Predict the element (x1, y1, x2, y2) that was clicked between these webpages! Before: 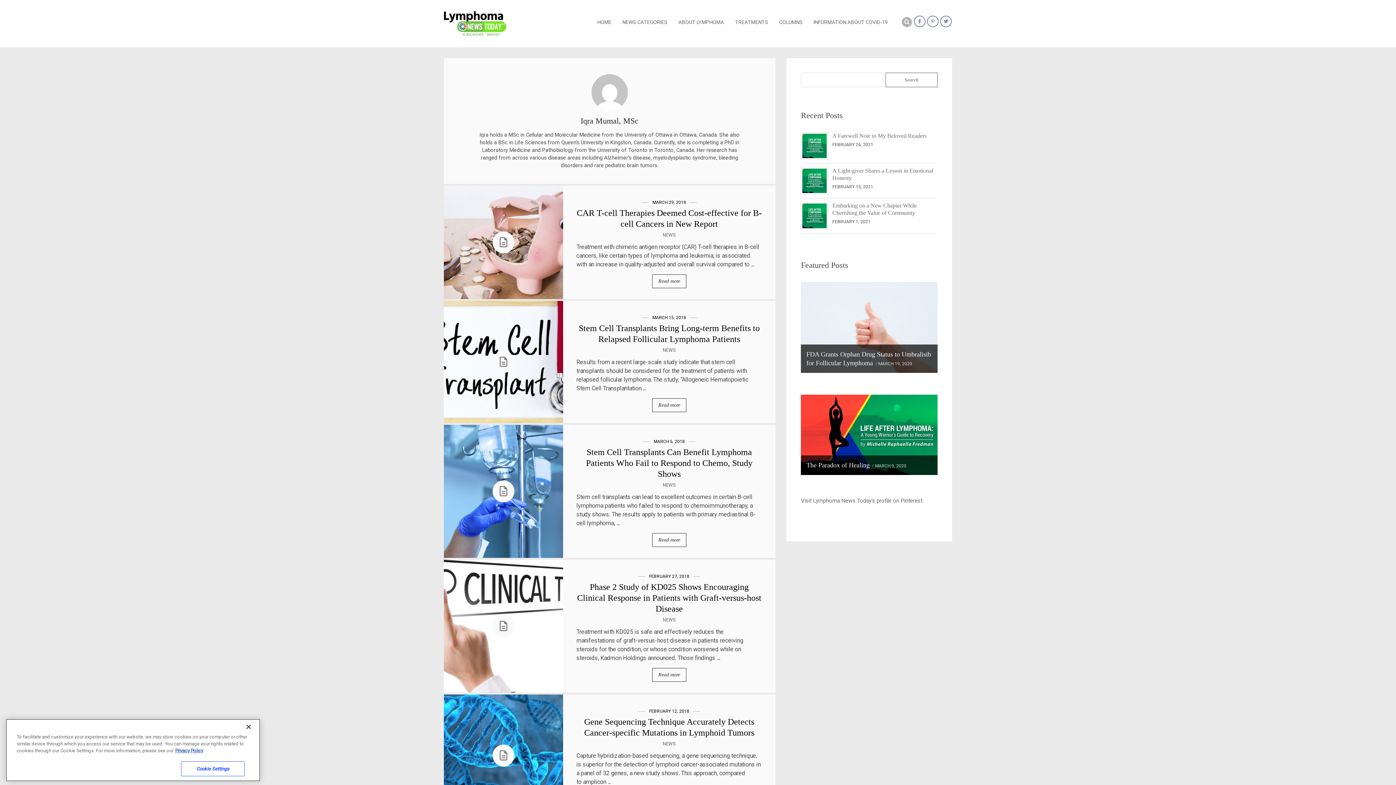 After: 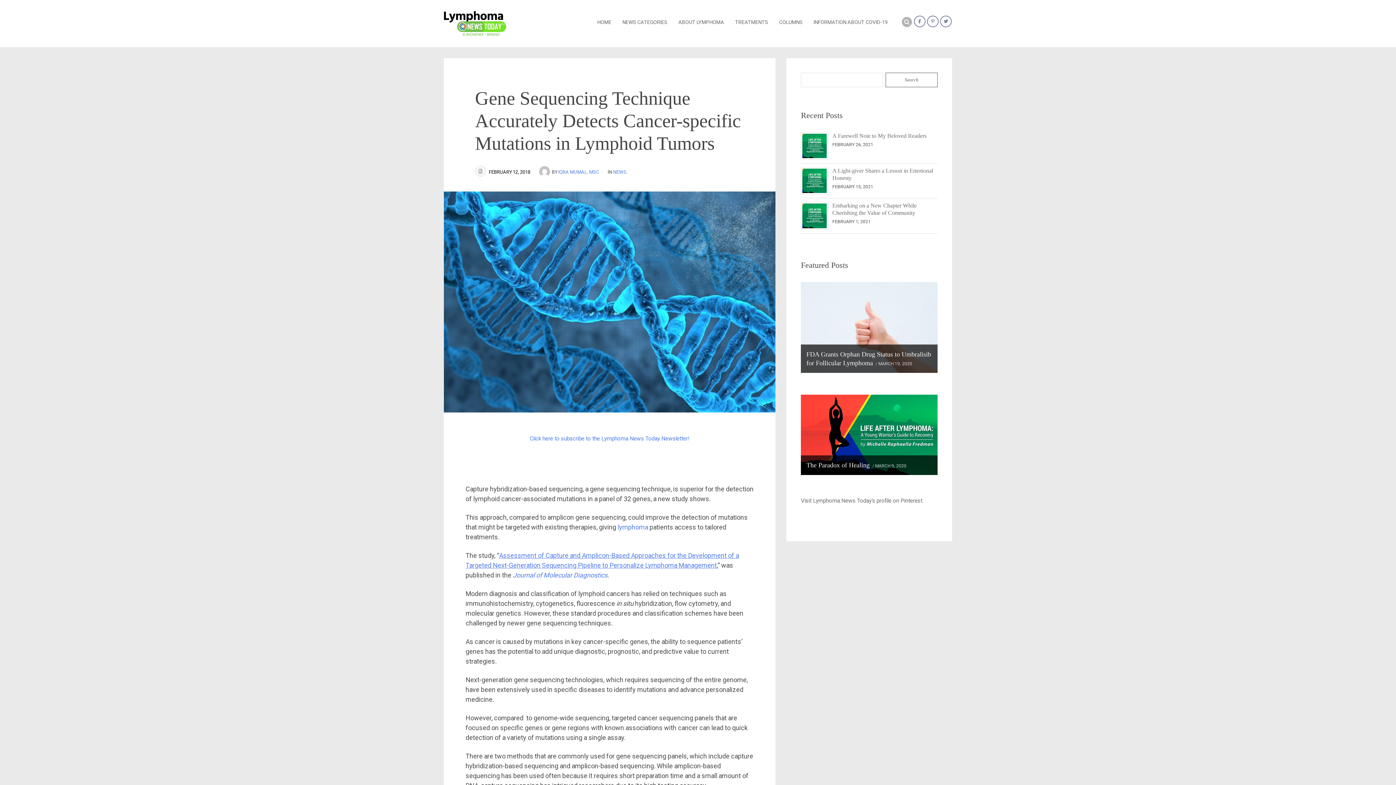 Action: bbox: (443, 694, 563, 817)